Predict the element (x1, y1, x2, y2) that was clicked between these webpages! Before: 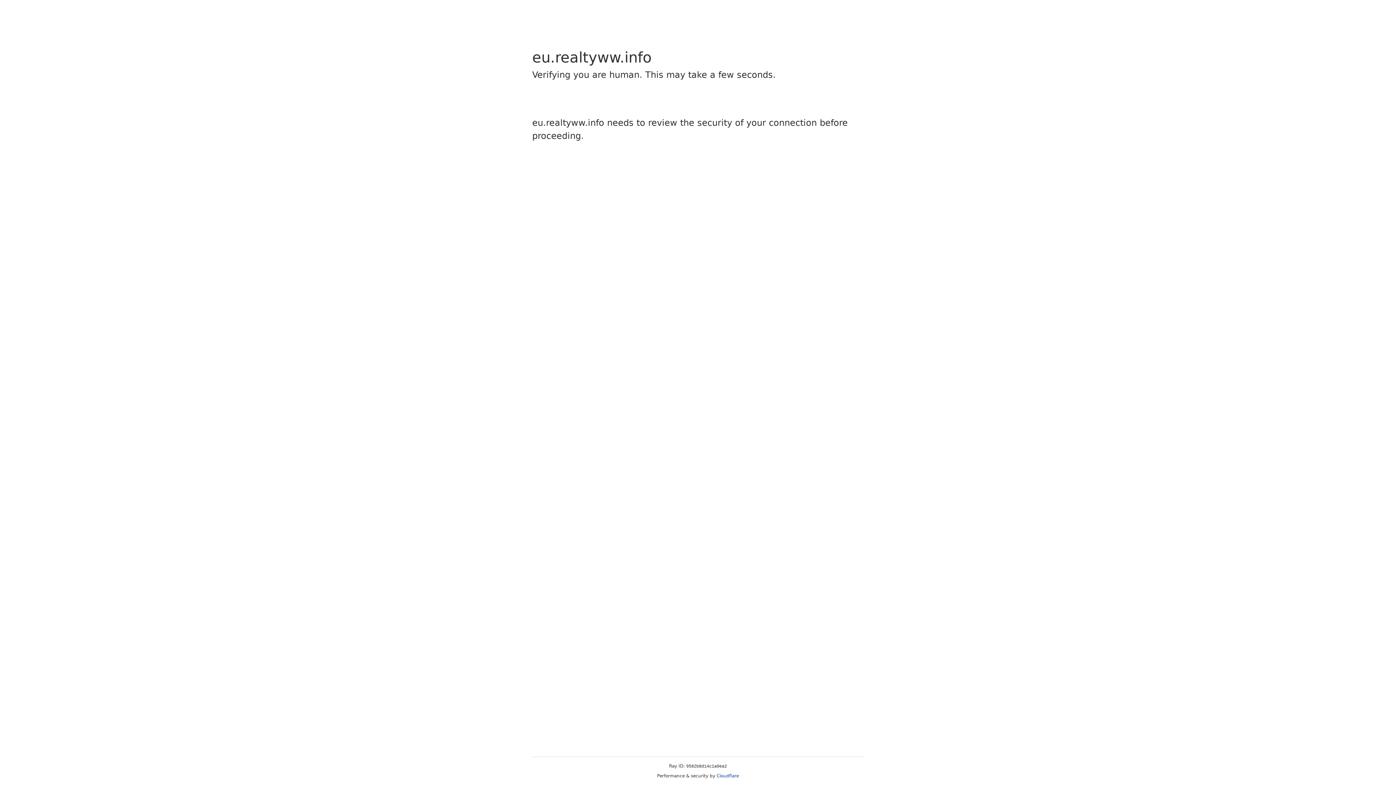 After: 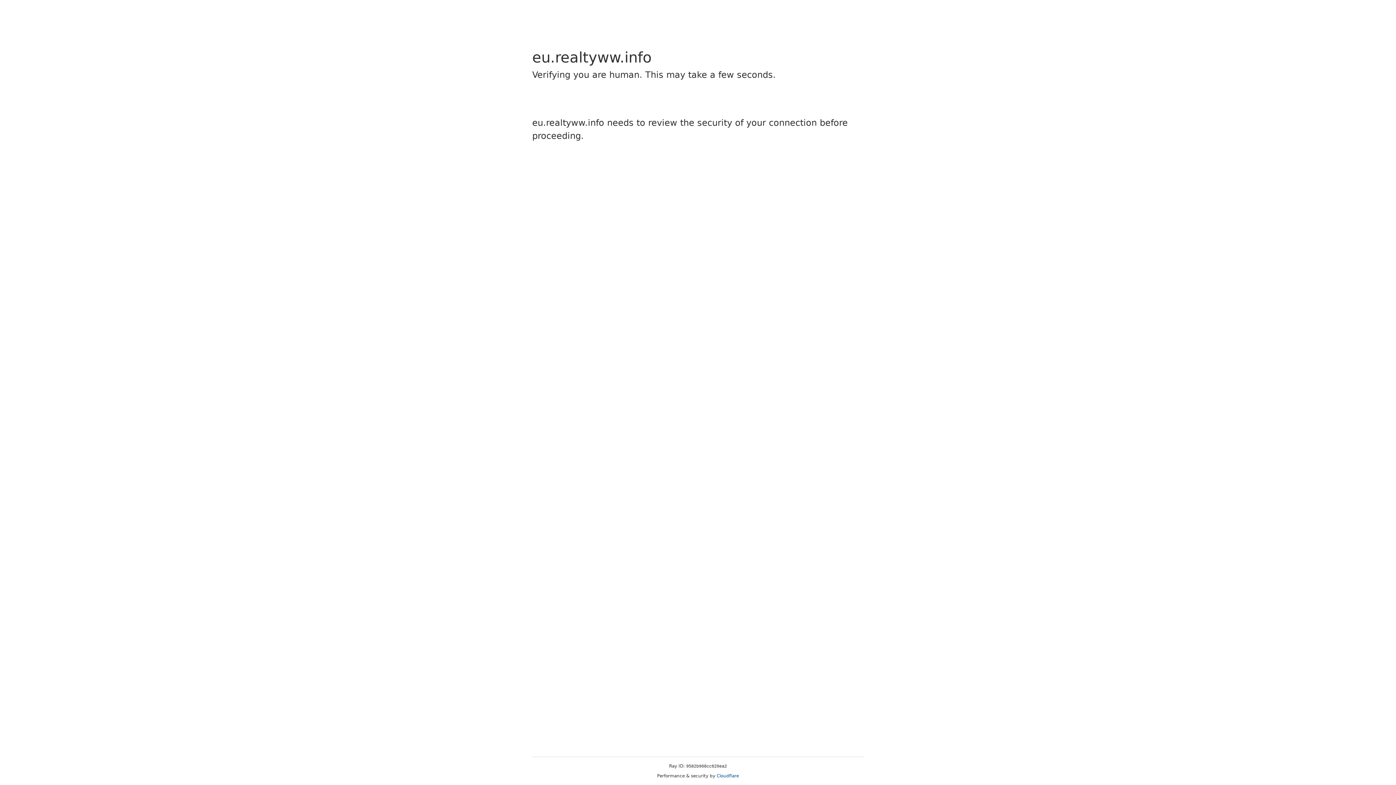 Action: label: Cloudflare bbox: (716, 773, 739, 778)